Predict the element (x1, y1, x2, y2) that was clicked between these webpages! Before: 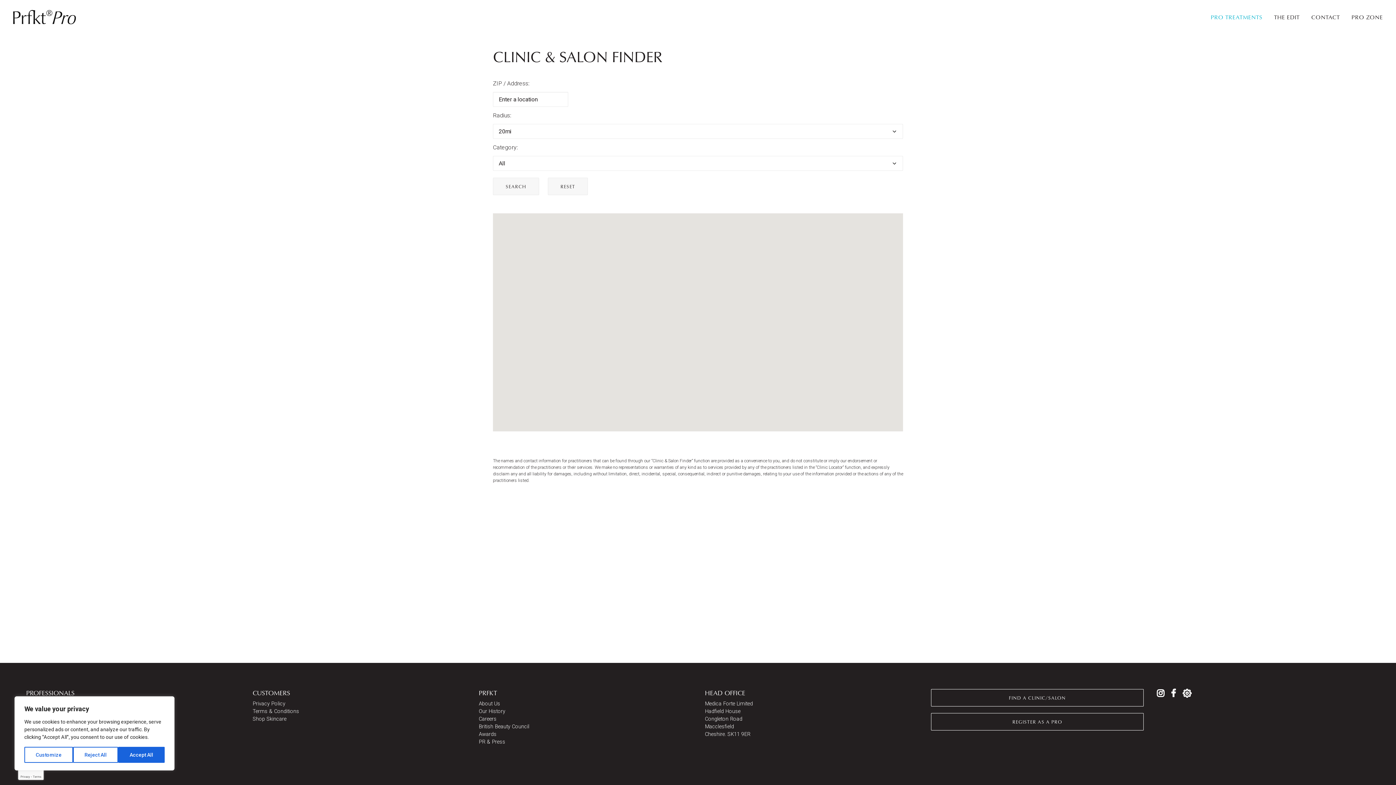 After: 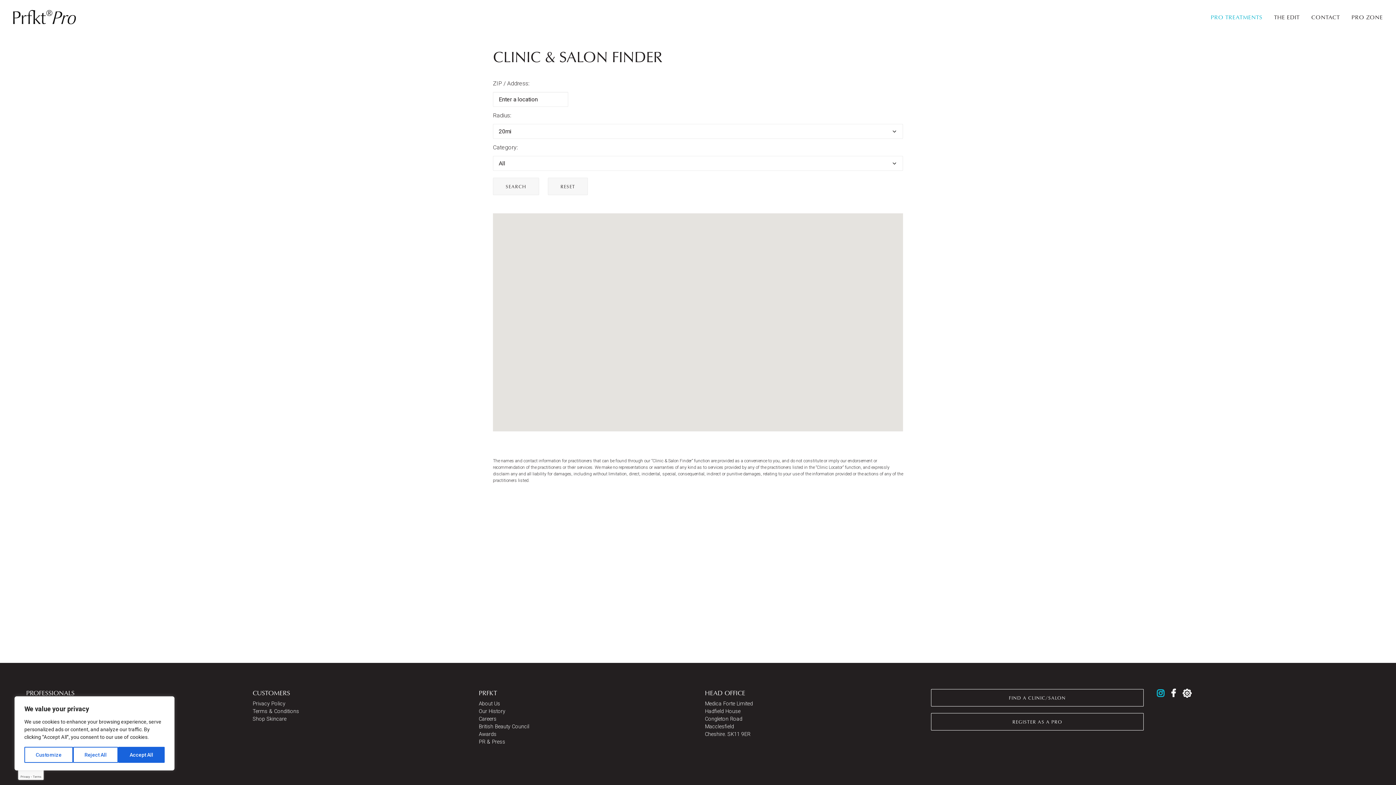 Action: bbox: (1157, 692, 1164, 698)